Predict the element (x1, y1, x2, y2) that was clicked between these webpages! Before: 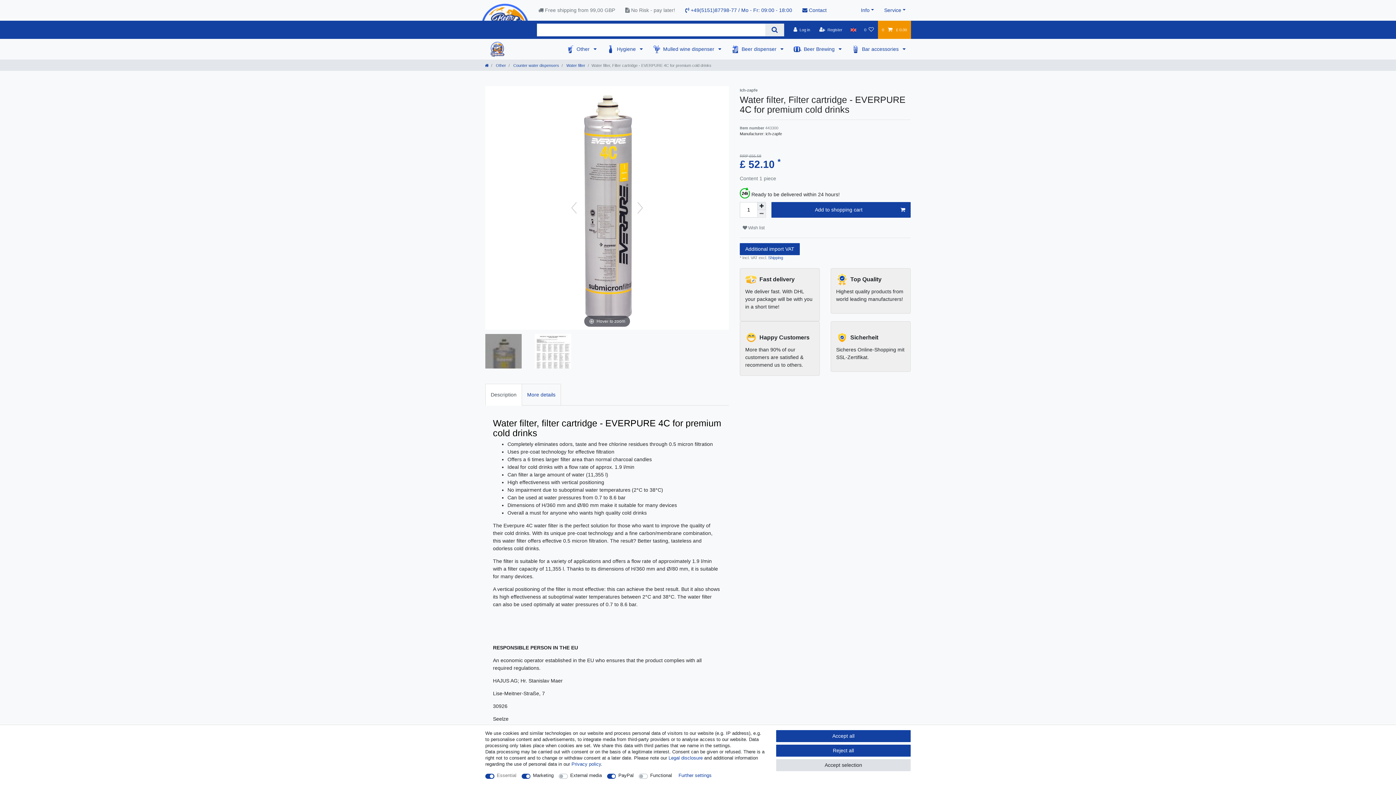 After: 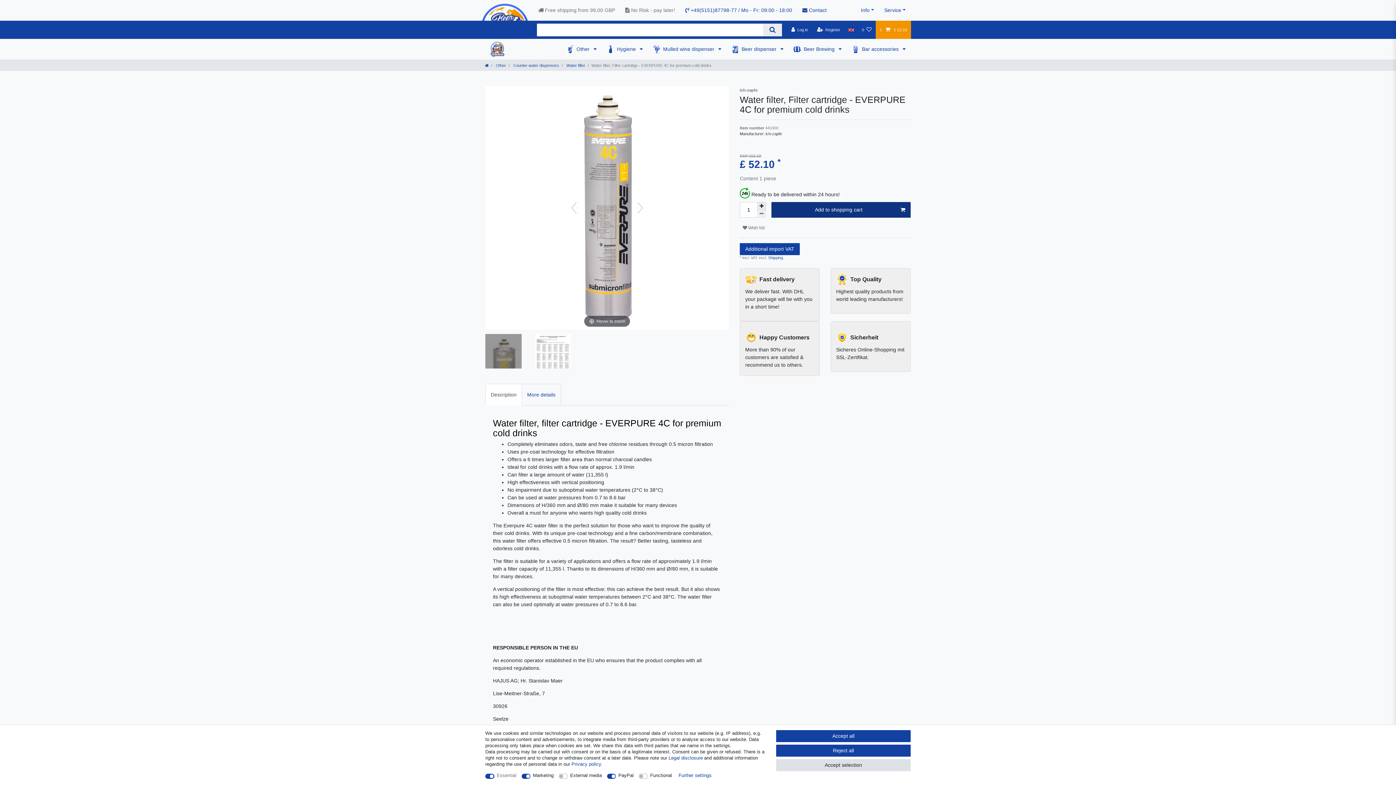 Action: label: Add to shopping cart bbox: (771, 202, 910, 217)